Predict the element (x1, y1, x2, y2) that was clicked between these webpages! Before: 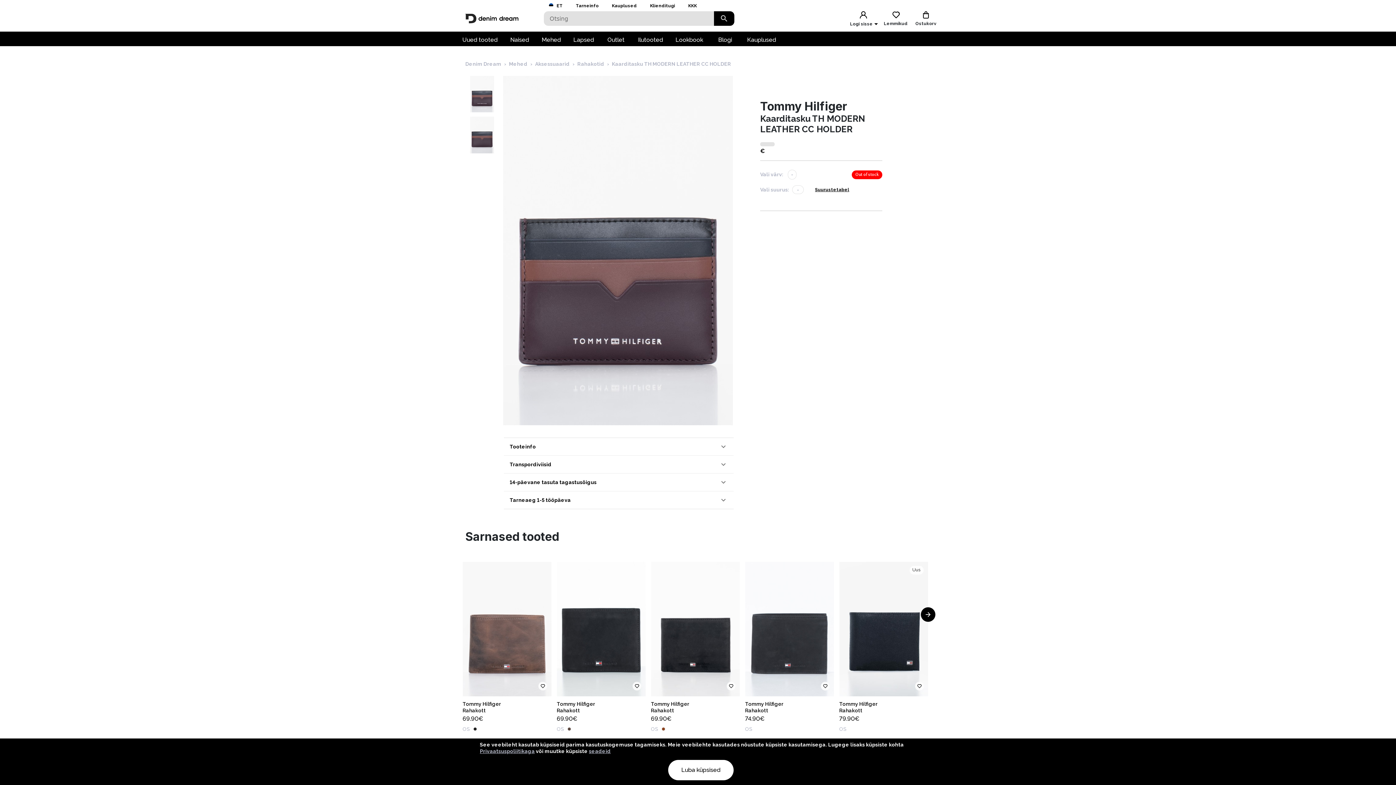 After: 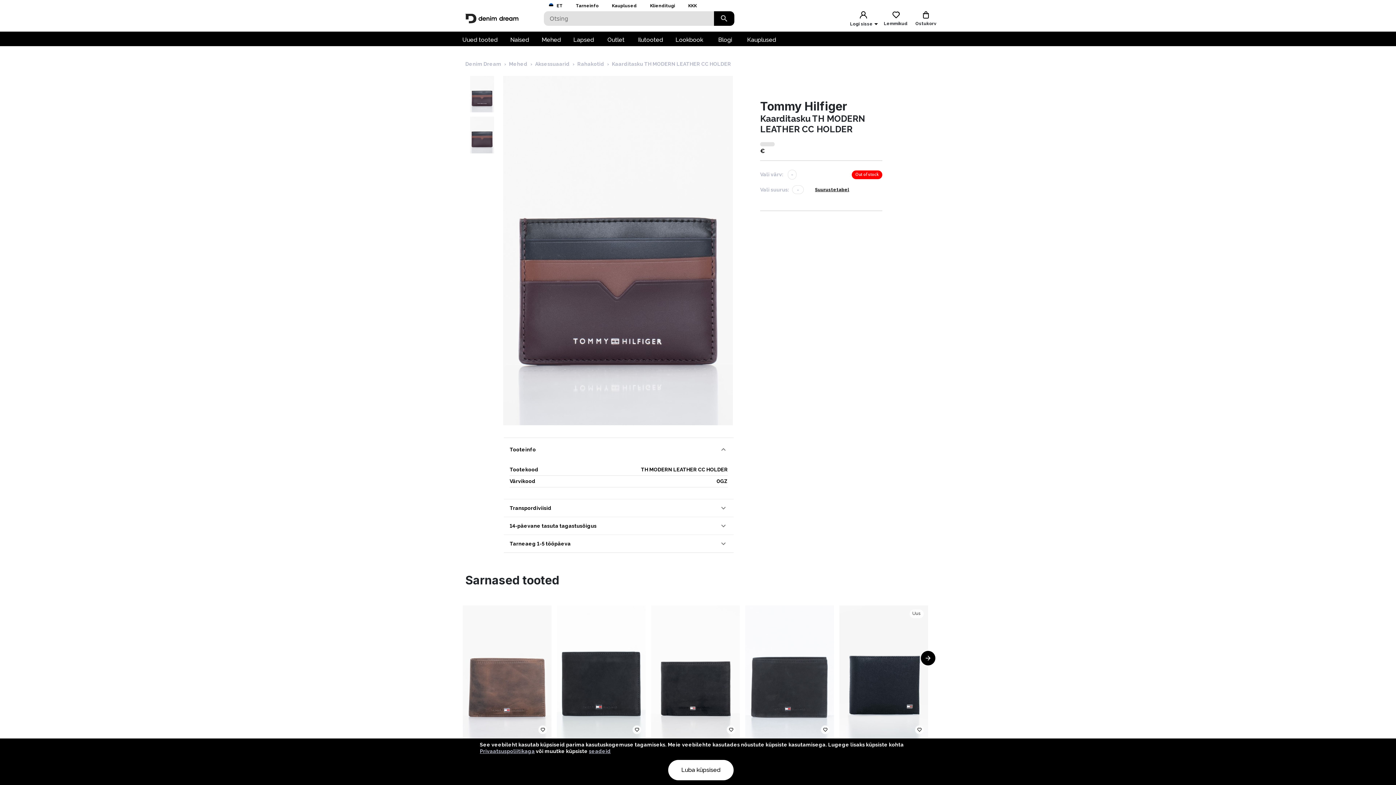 Action: label: Tooteinfo bbox: (504, 438, 733, 455)